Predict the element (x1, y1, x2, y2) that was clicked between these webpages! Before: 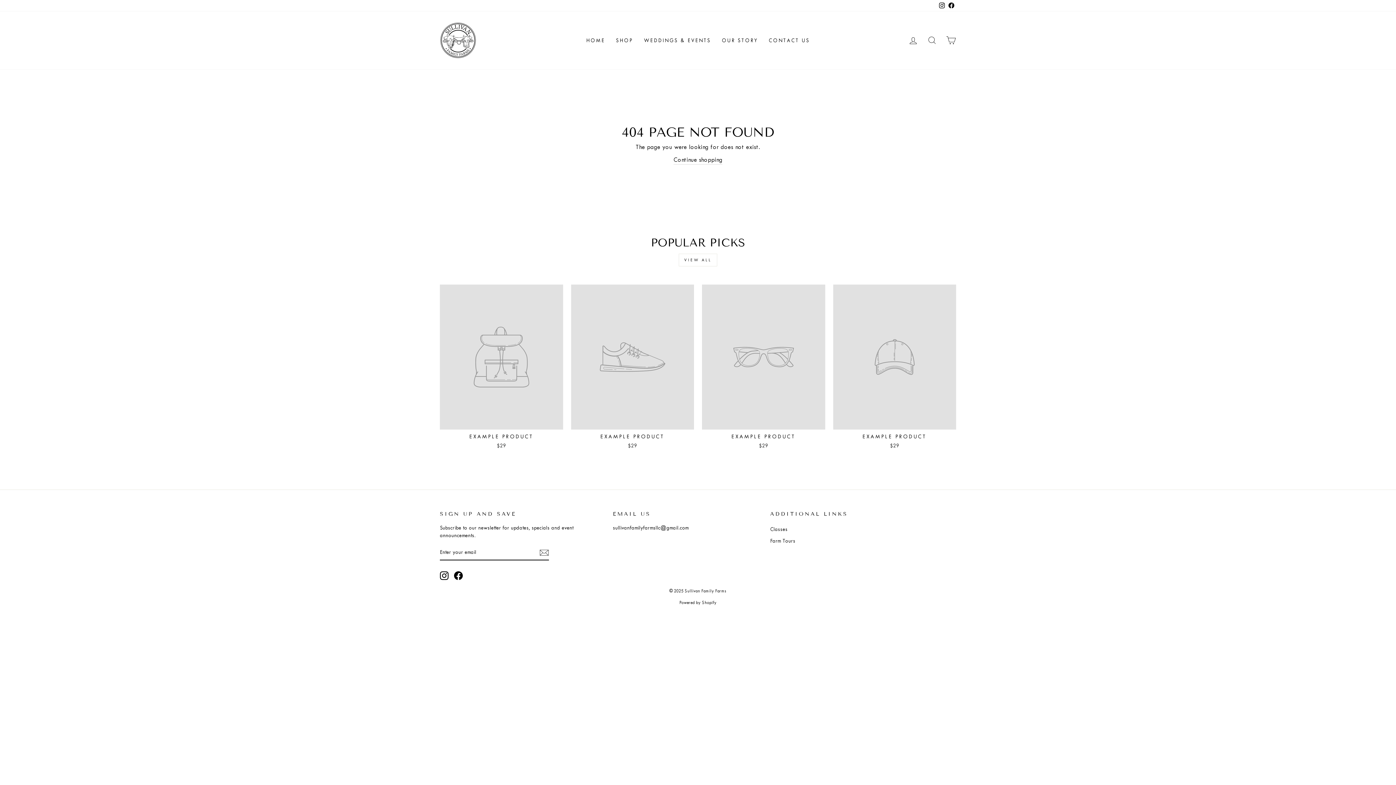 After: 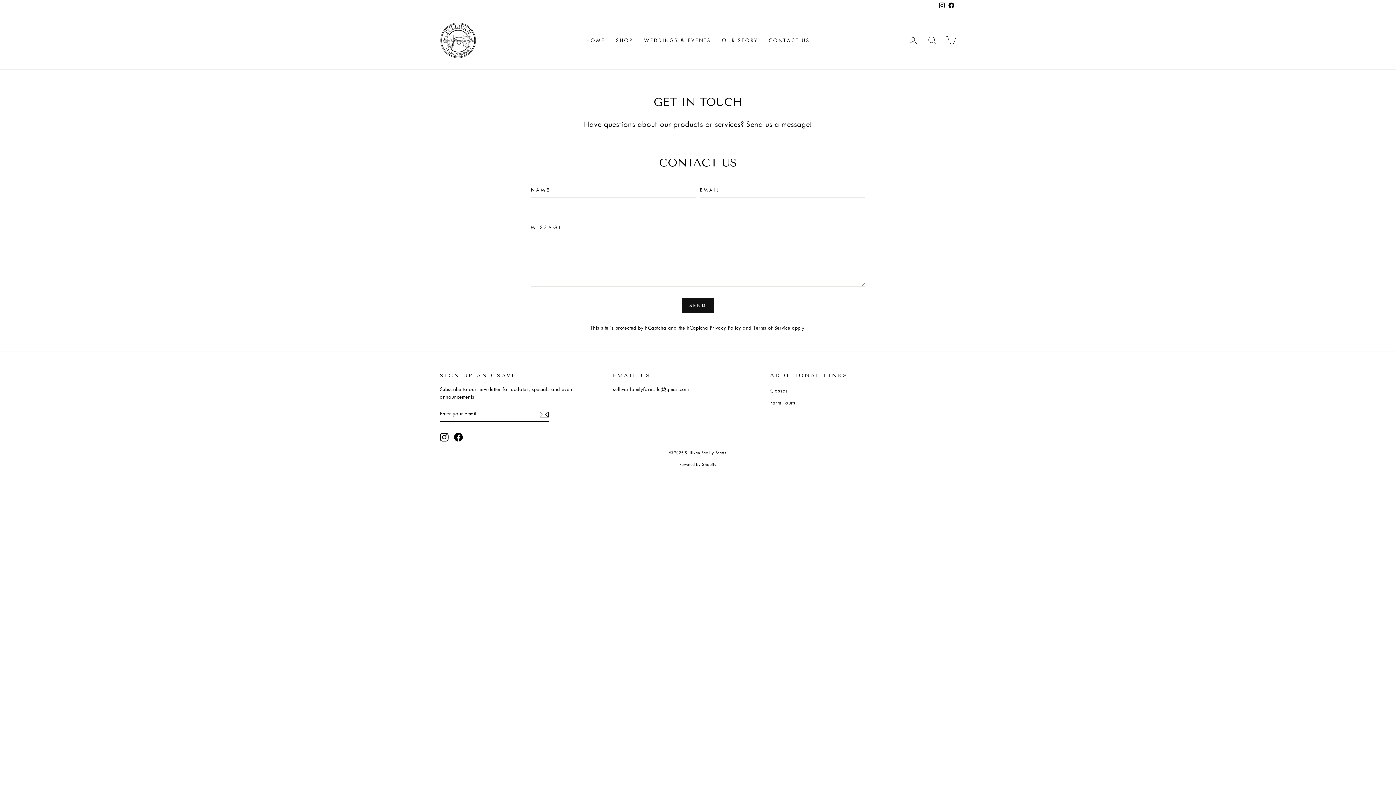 Action: label: CONTACT US bbox: (763, 33, 815, 46)